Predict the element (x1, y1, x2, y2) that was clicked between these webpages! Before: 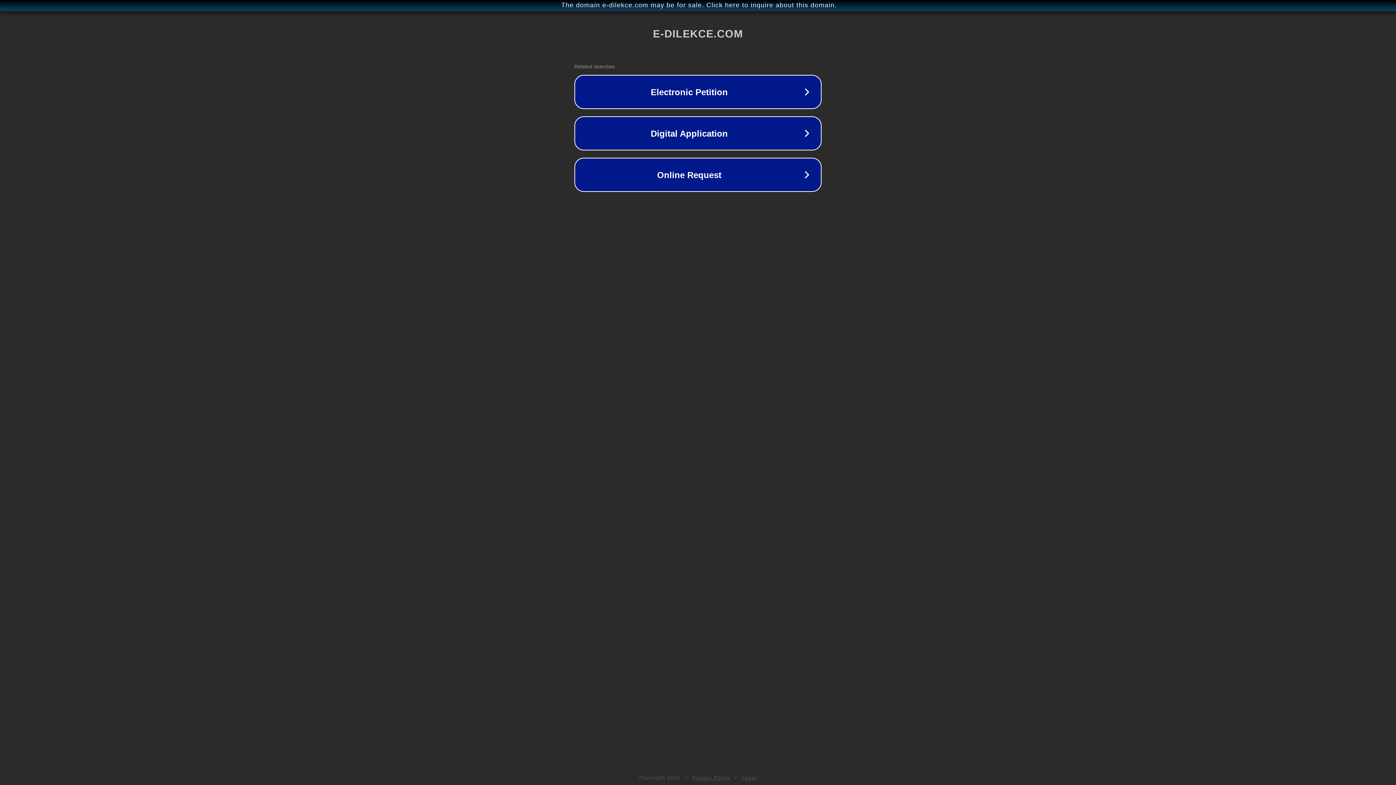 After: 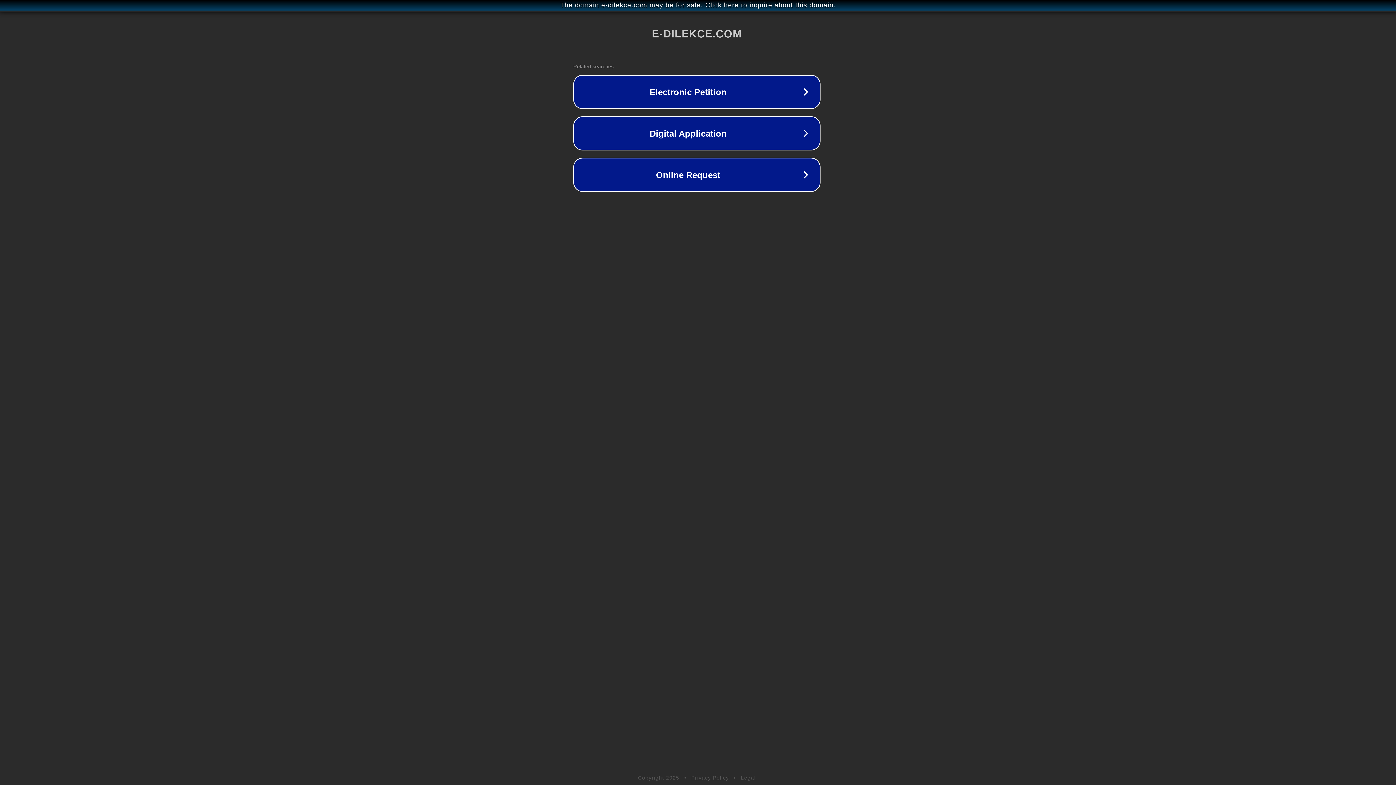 Action: bbox: (1, 1, 1397, 9) label: The domain e-dilekce.com may be for sale. Click here to inquire about this domain.